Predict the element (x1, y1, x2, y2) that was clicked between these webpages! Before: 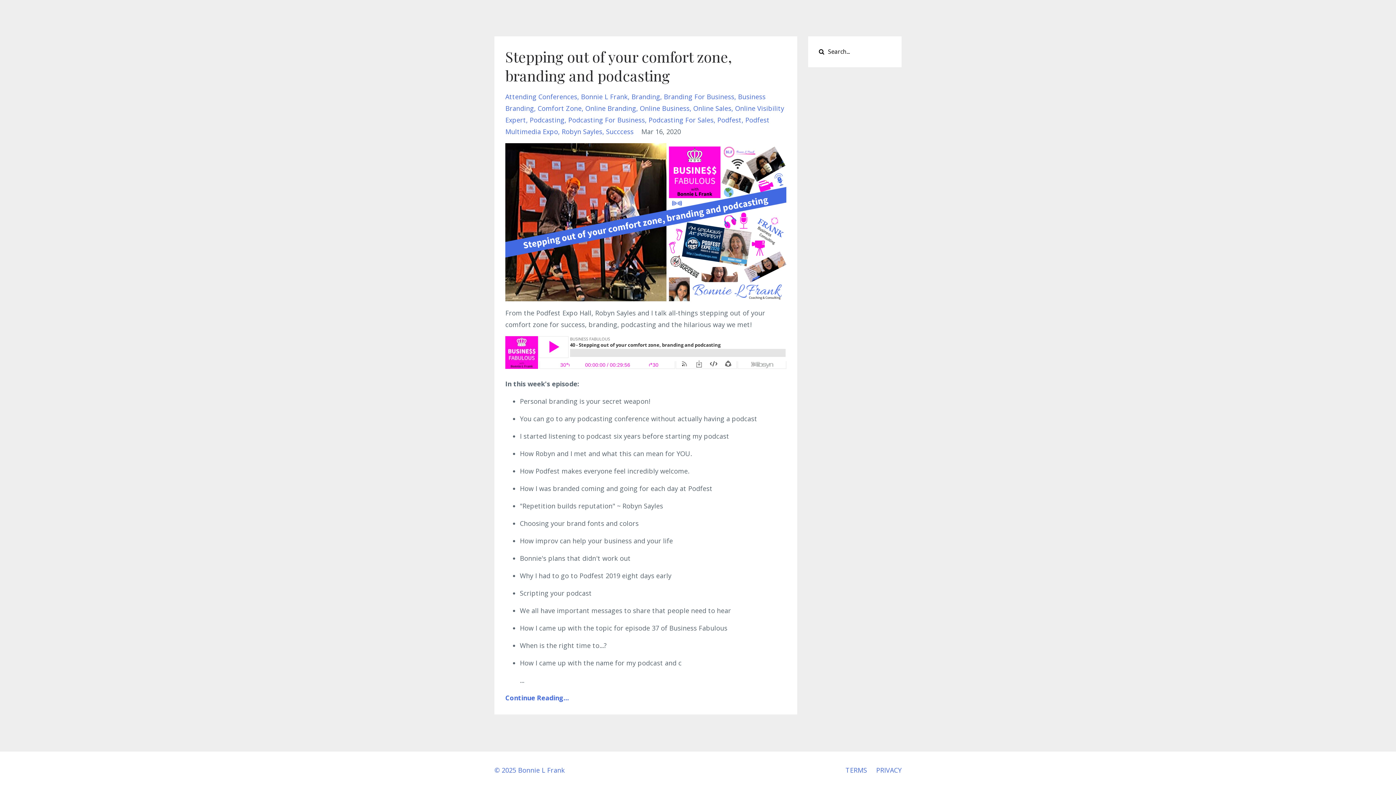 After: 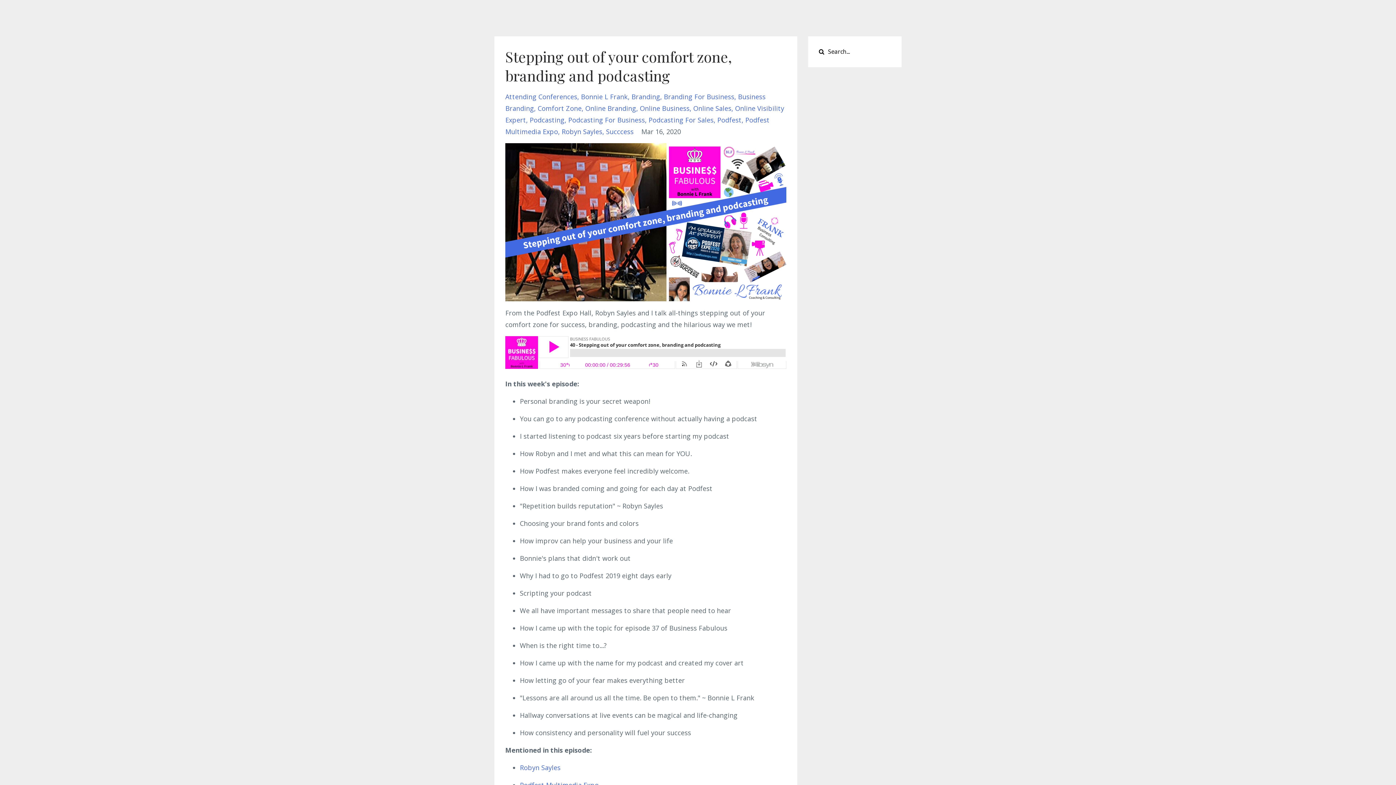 Action: bbox: (505, 692, 786, 703) label: Continue Reading...